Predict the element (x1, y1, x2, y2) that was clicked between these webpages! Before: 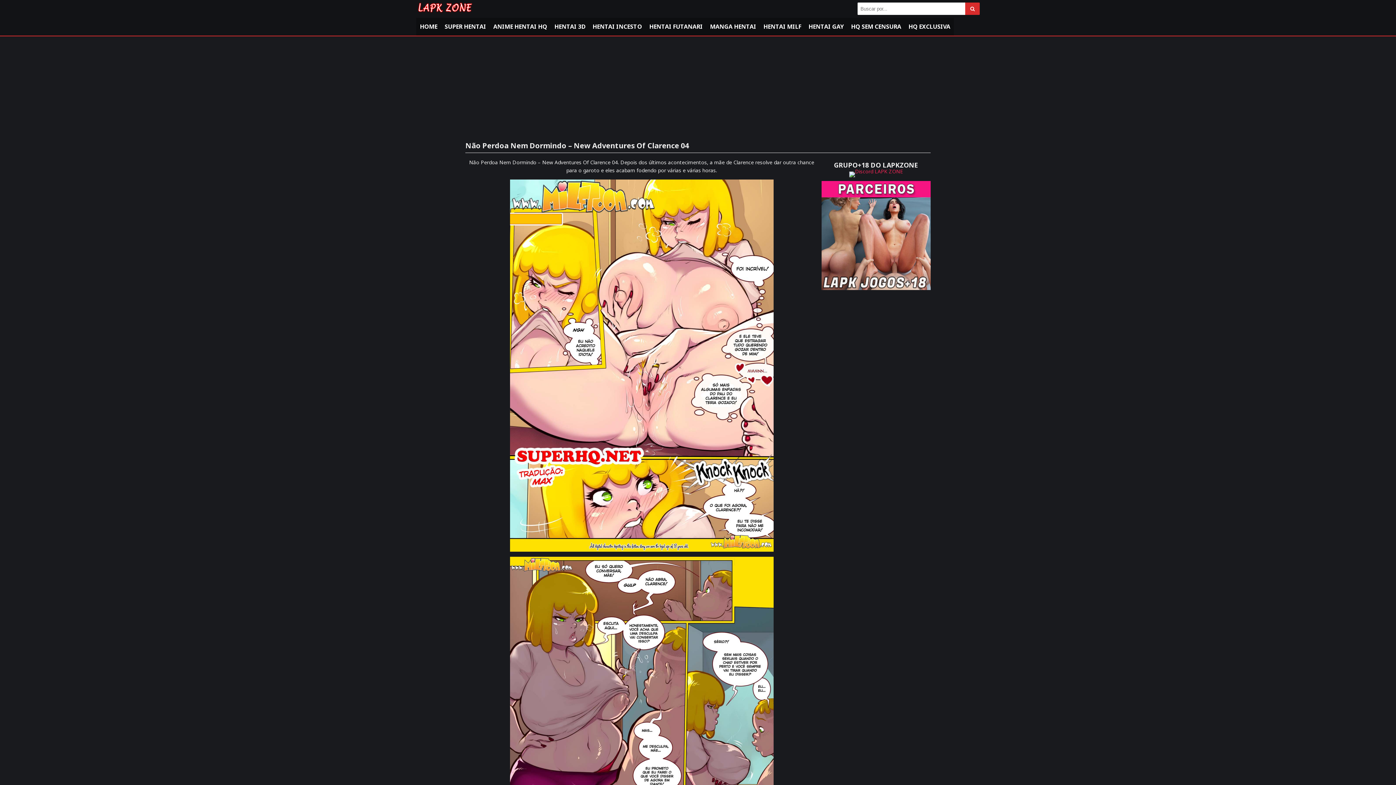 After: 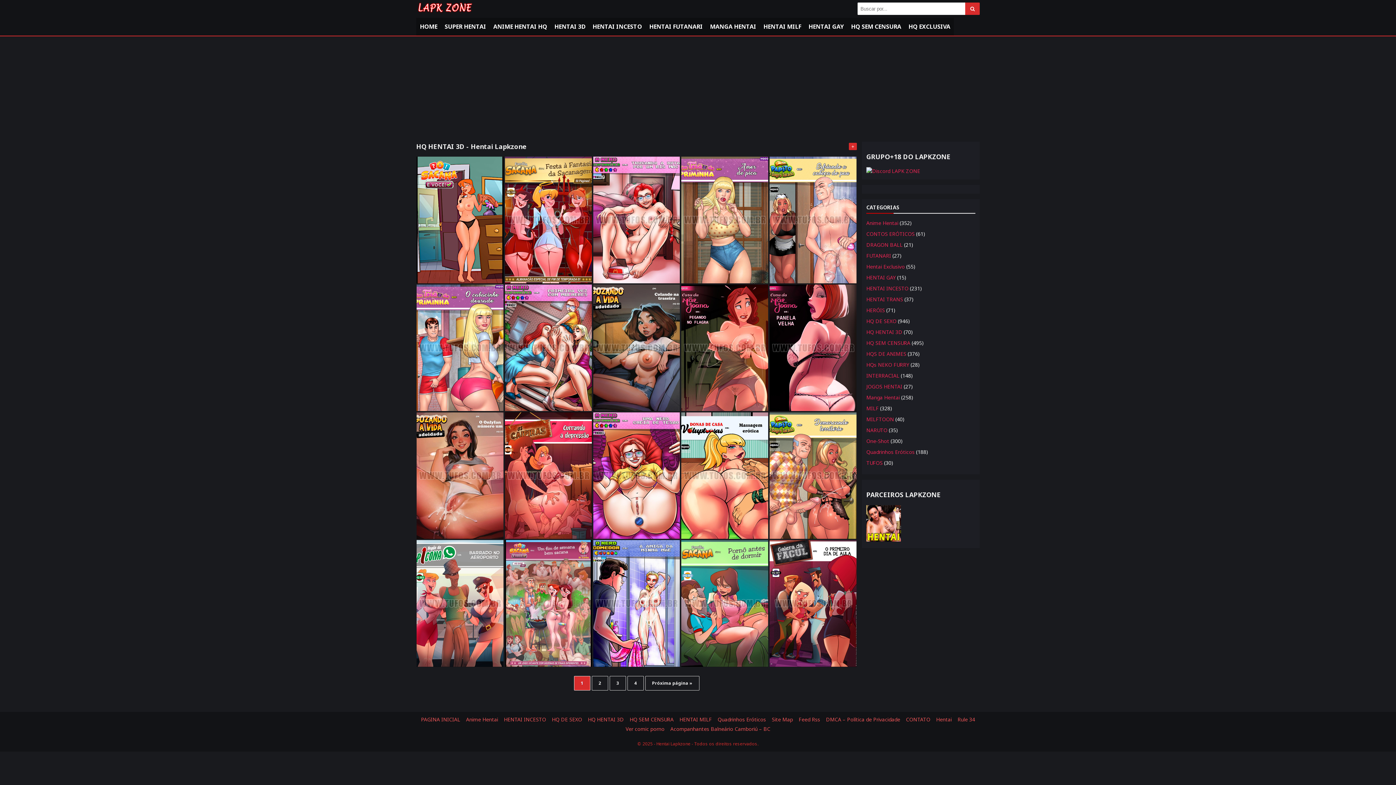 Action: label: HENTAI 3D bbox: (550, 17, 589, 35)